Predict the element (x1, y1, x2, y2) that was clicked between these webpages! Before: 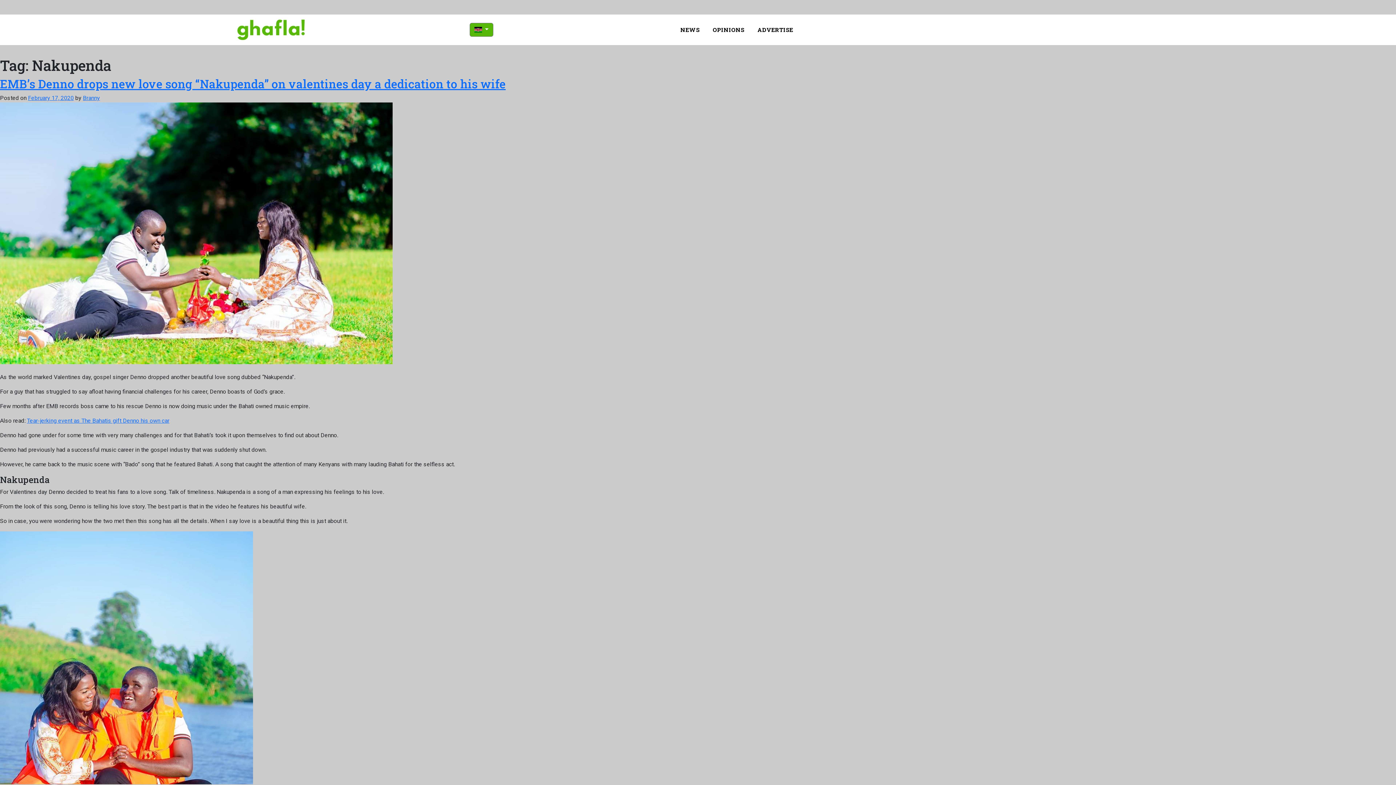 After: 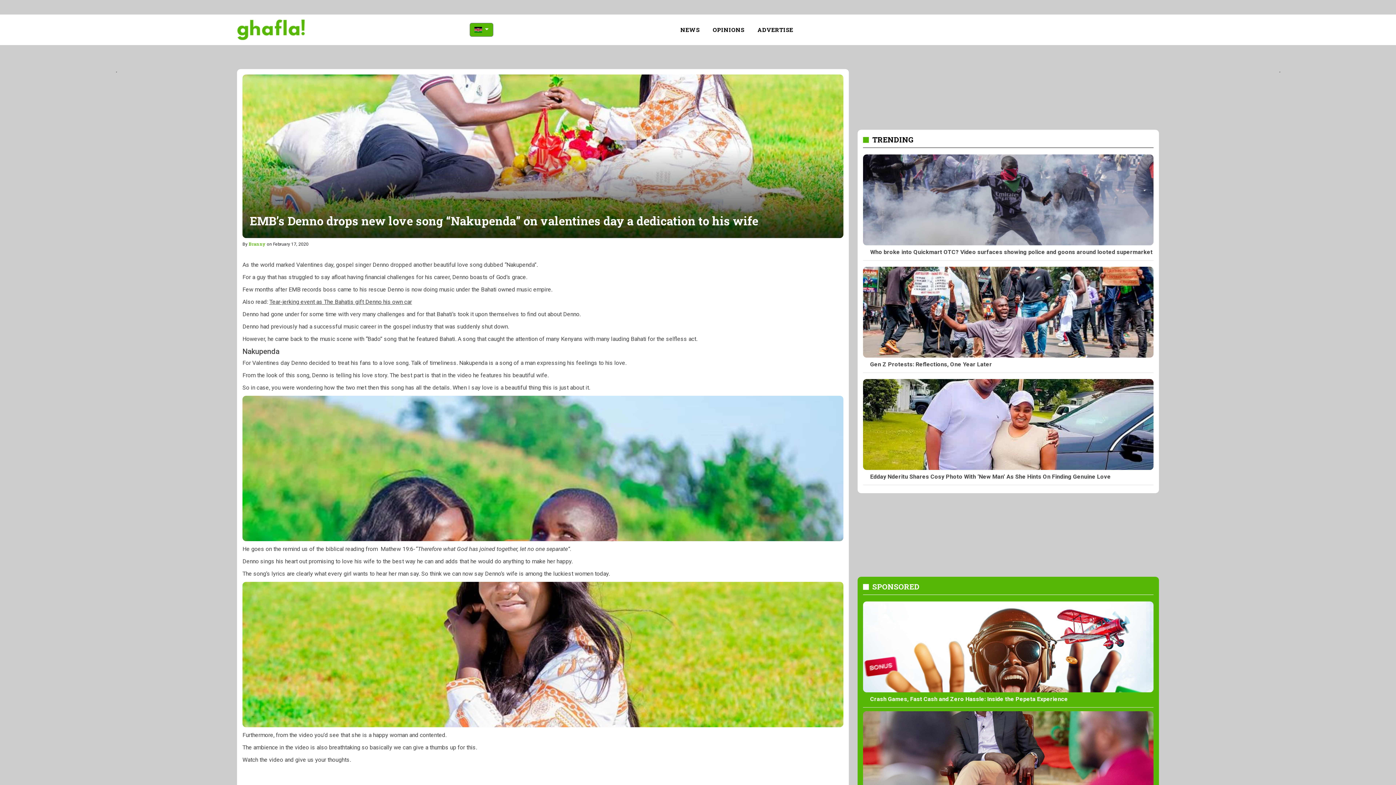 Action: bbox: (0, 229, 392, 236)